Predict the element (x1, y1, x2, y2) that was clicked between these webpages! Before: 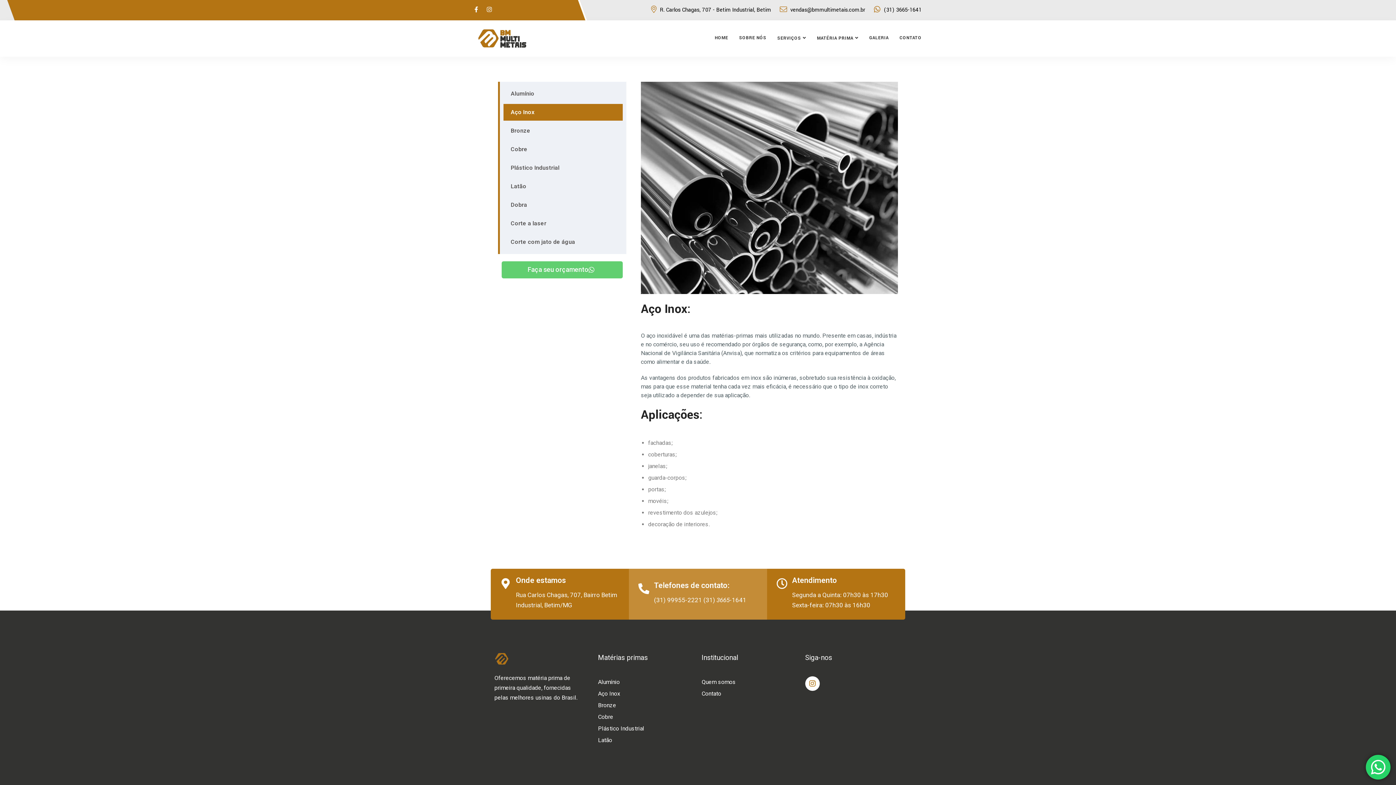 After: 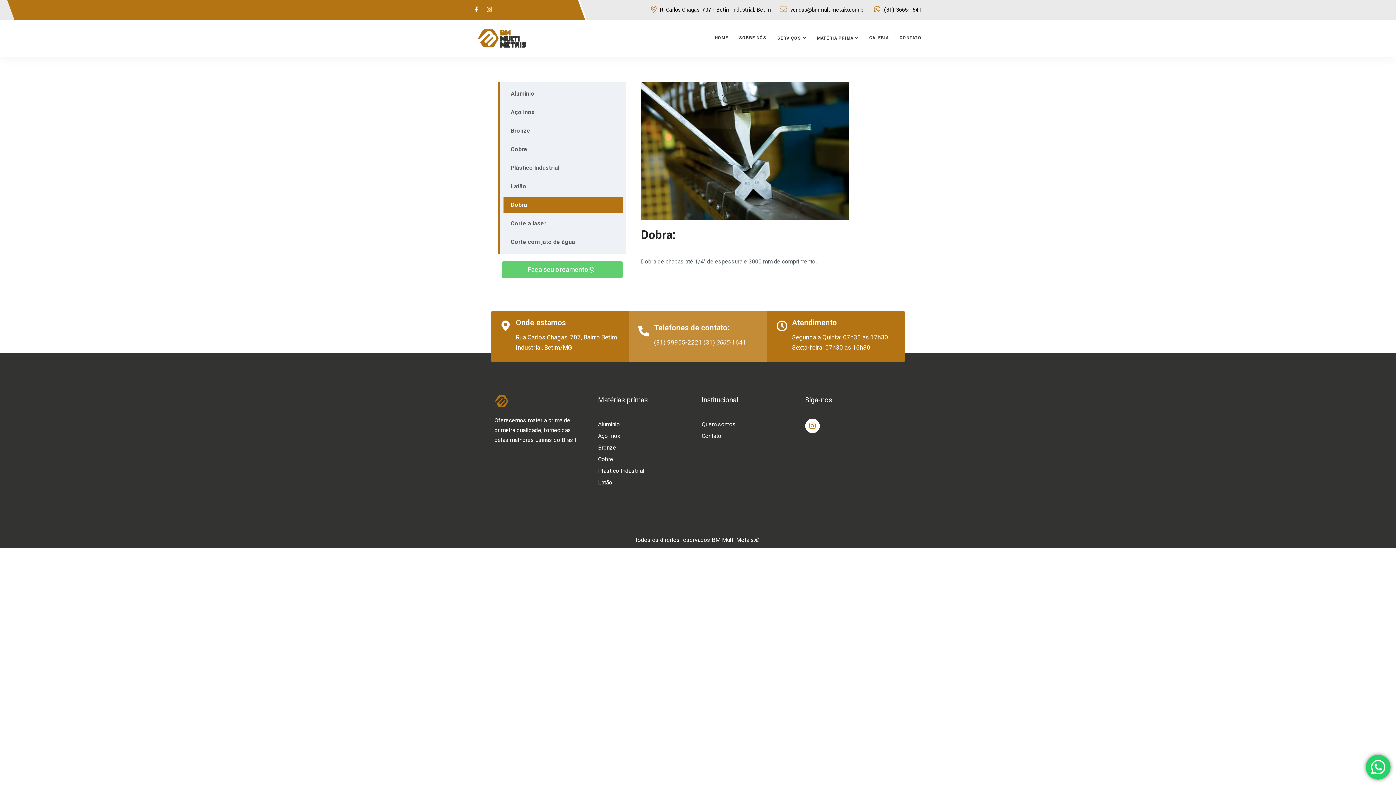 Action: bbox: (503, 196, 622, 213) label: Dobra